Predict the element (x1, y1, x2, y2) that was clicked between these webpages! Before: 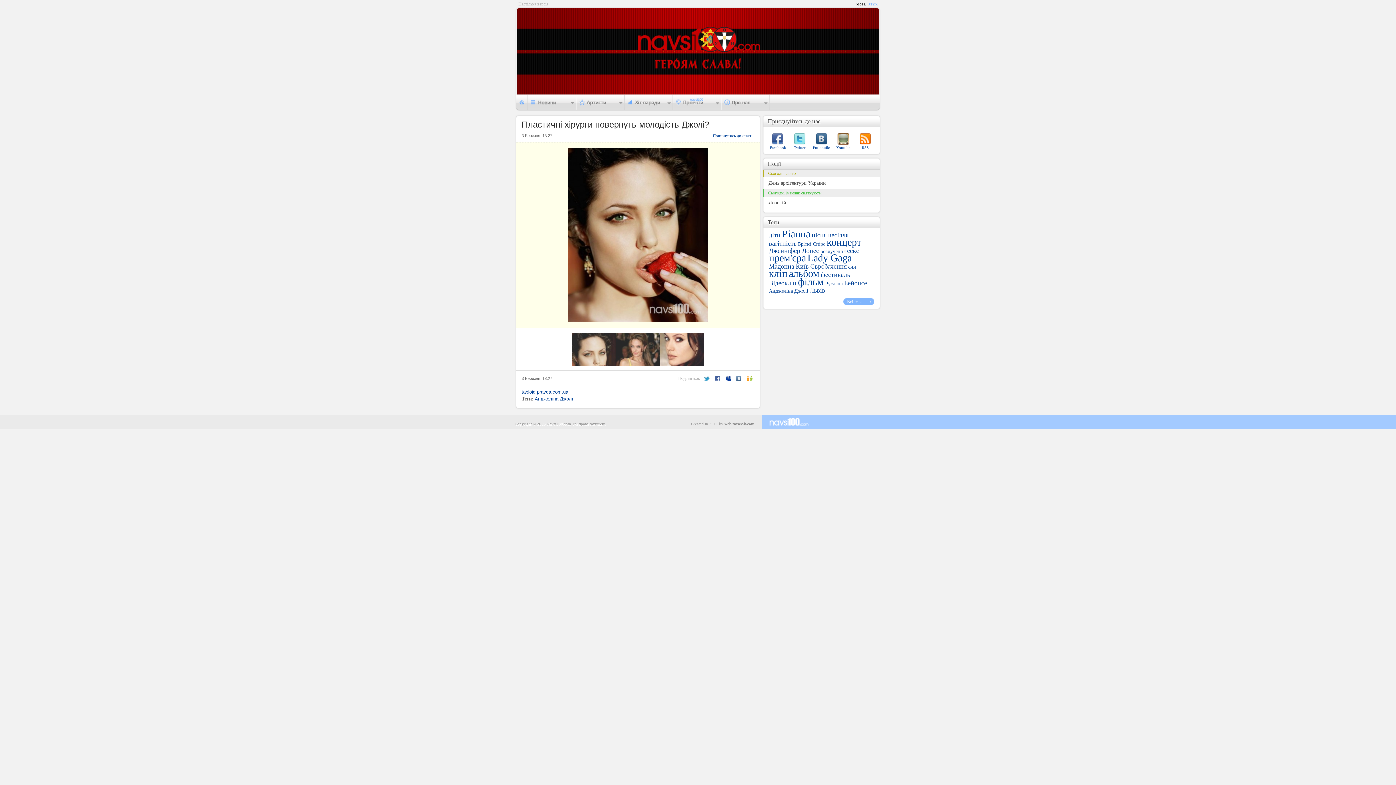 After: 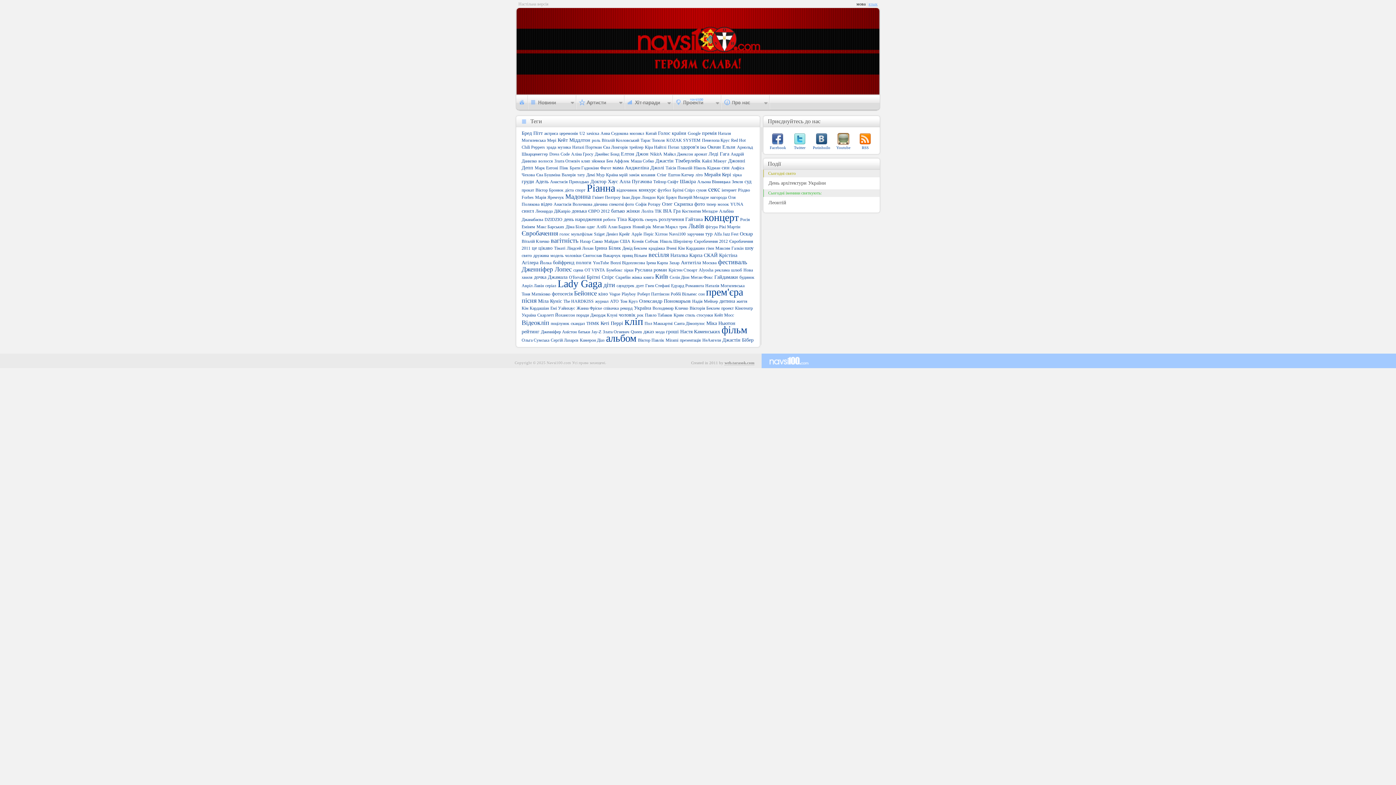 Action: label: Всі теги bbox: (847, 299, 861, 304)